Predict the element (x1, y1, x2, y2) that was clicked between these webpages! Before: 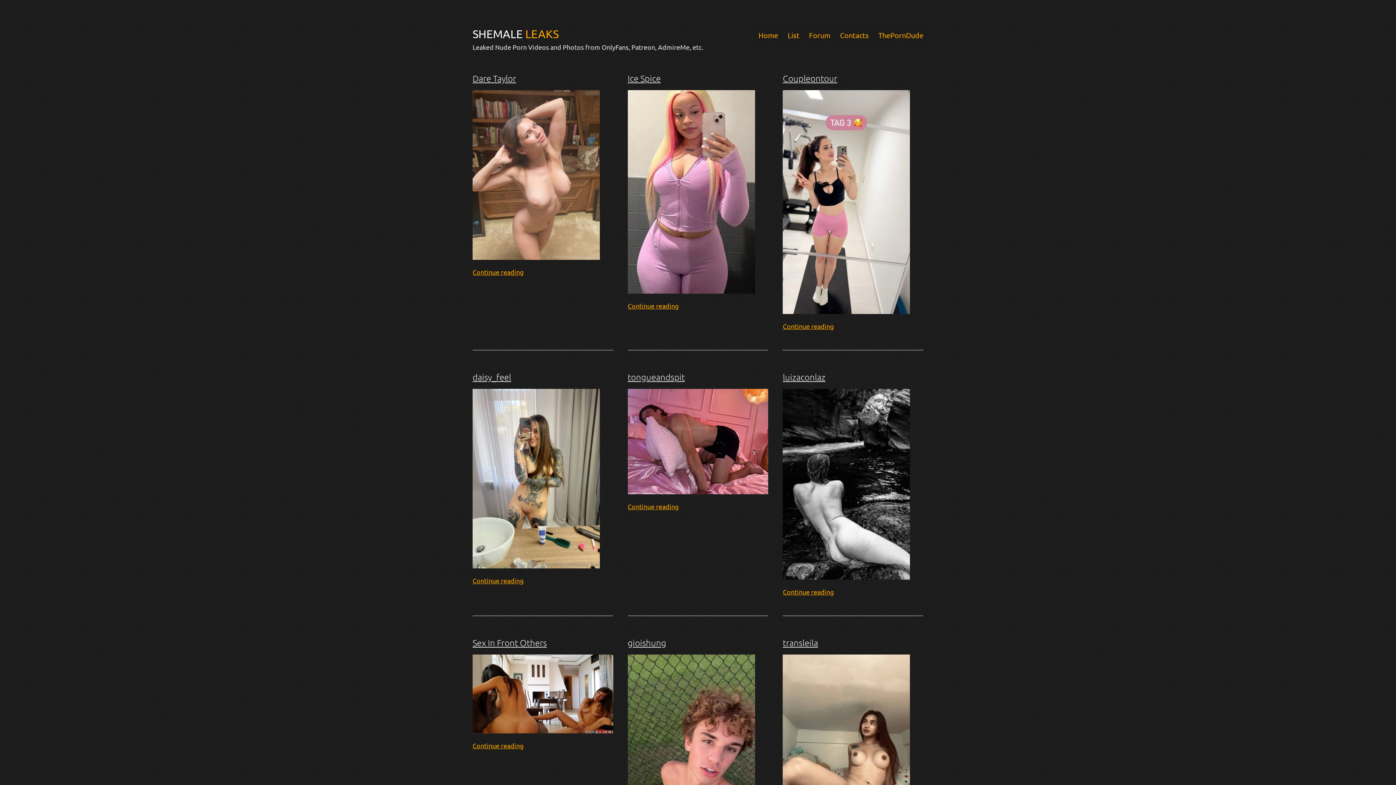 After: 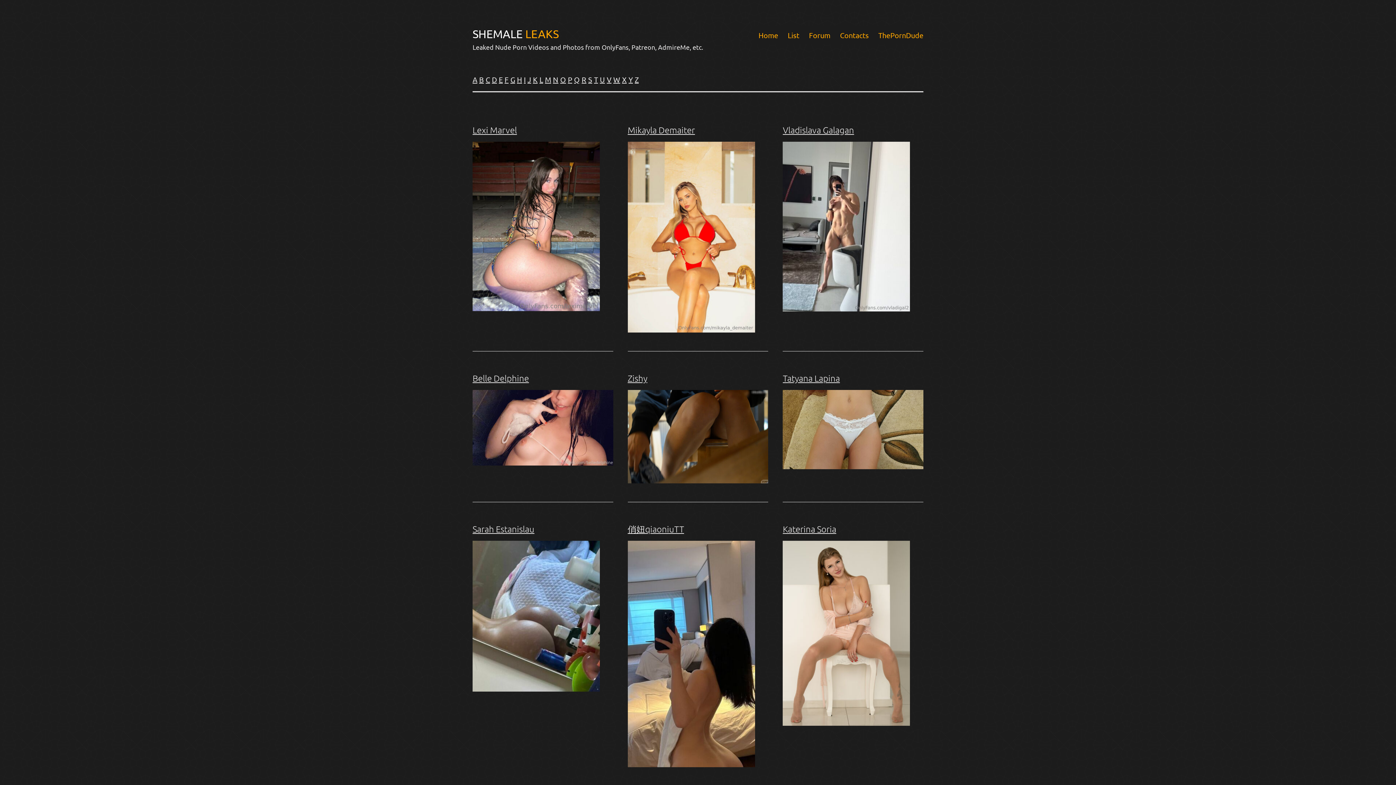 Action: bbox: (783, 26, 804, 44) label: List